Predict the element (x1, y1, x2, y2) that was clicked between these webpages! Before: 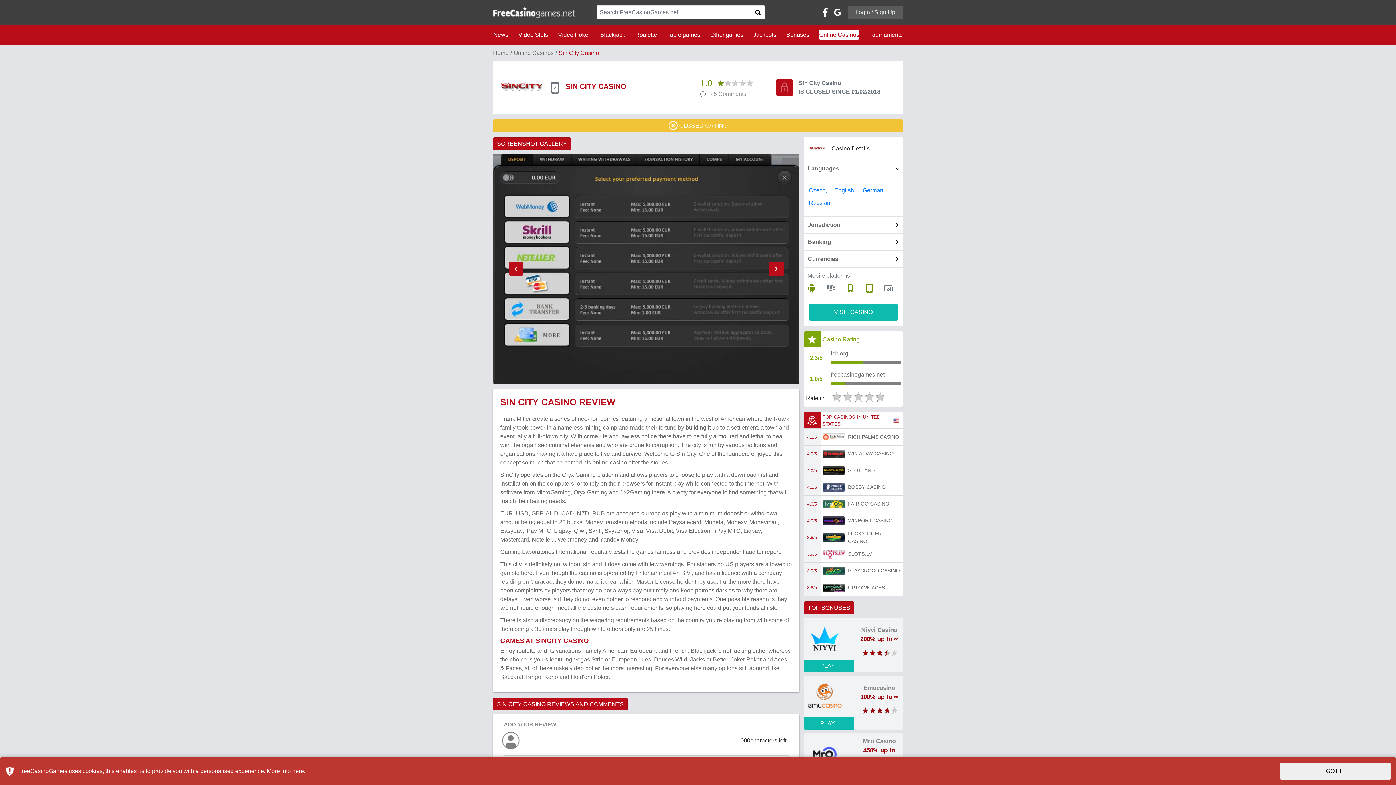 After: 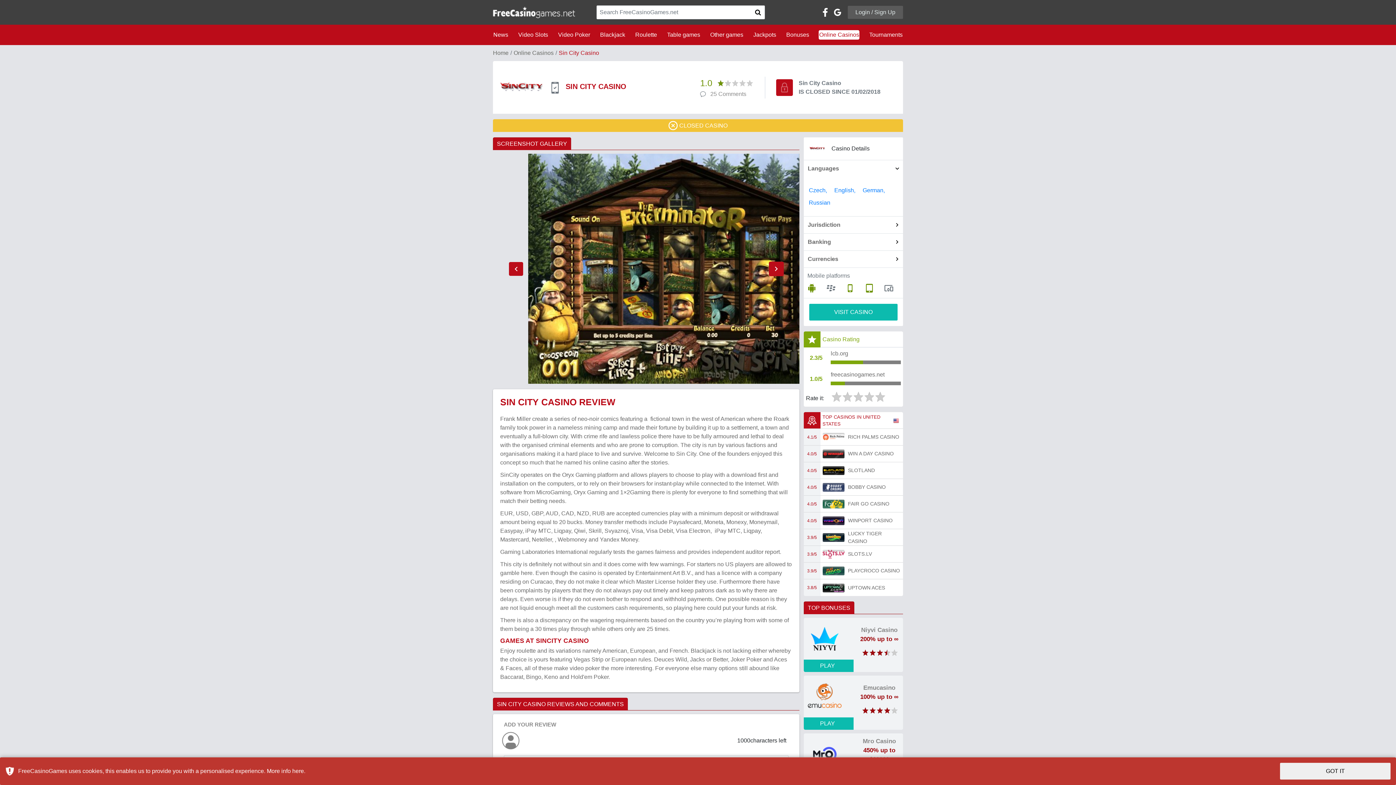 Action: label: SCREENSHOT GALLERY bbox: (493, 137, 571, 150)